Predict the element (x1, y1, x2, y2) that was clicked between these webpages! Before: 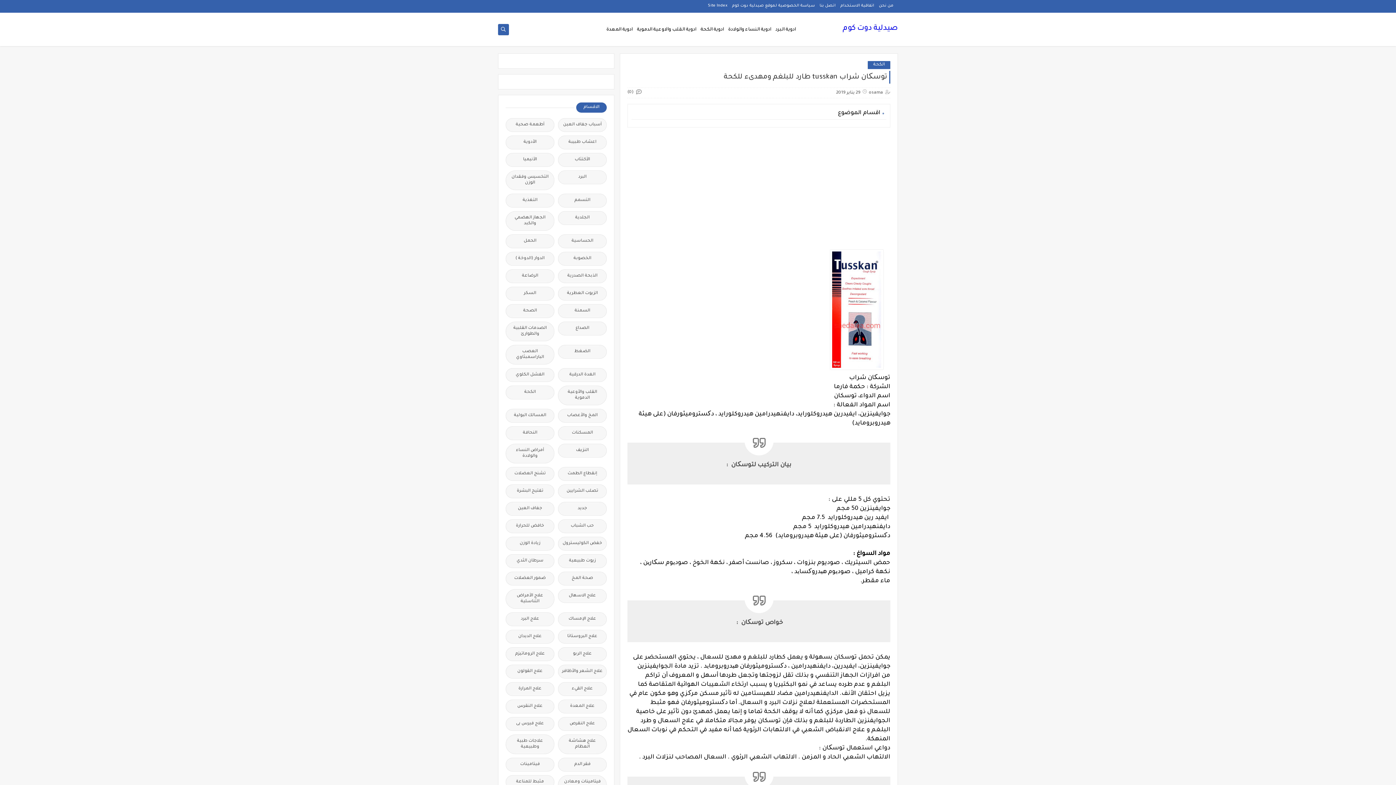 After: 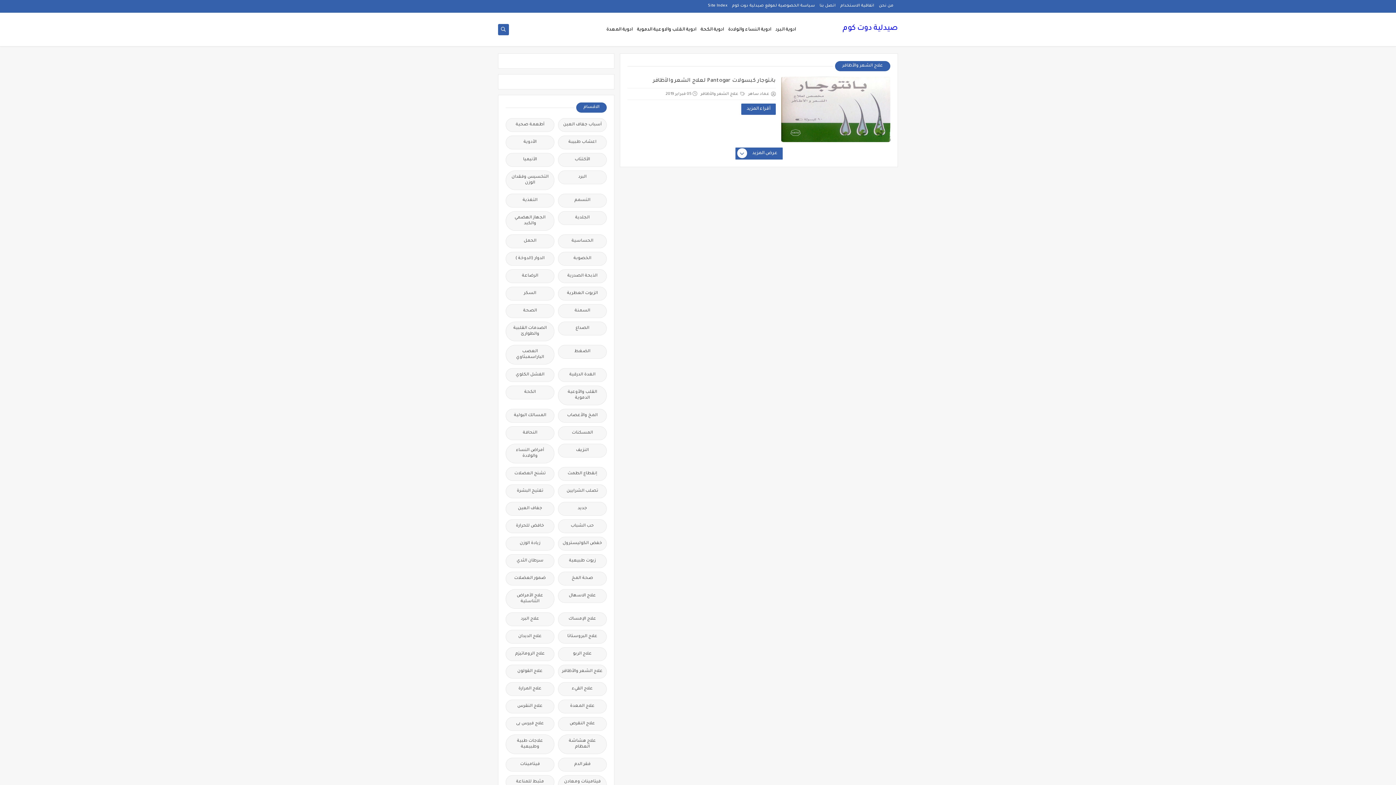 Action: label: علاج الشعر والأظافر bbox: (558, 665, 606, 678)